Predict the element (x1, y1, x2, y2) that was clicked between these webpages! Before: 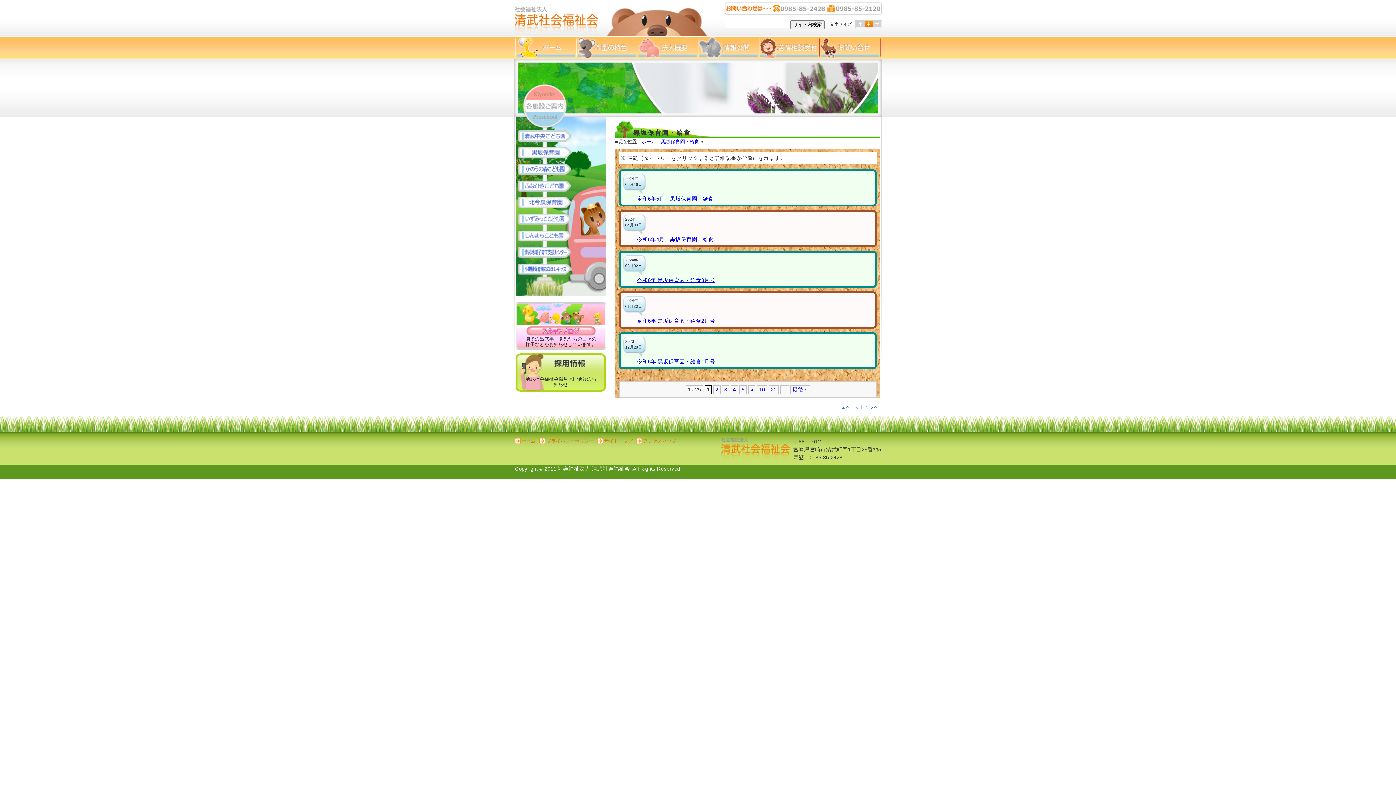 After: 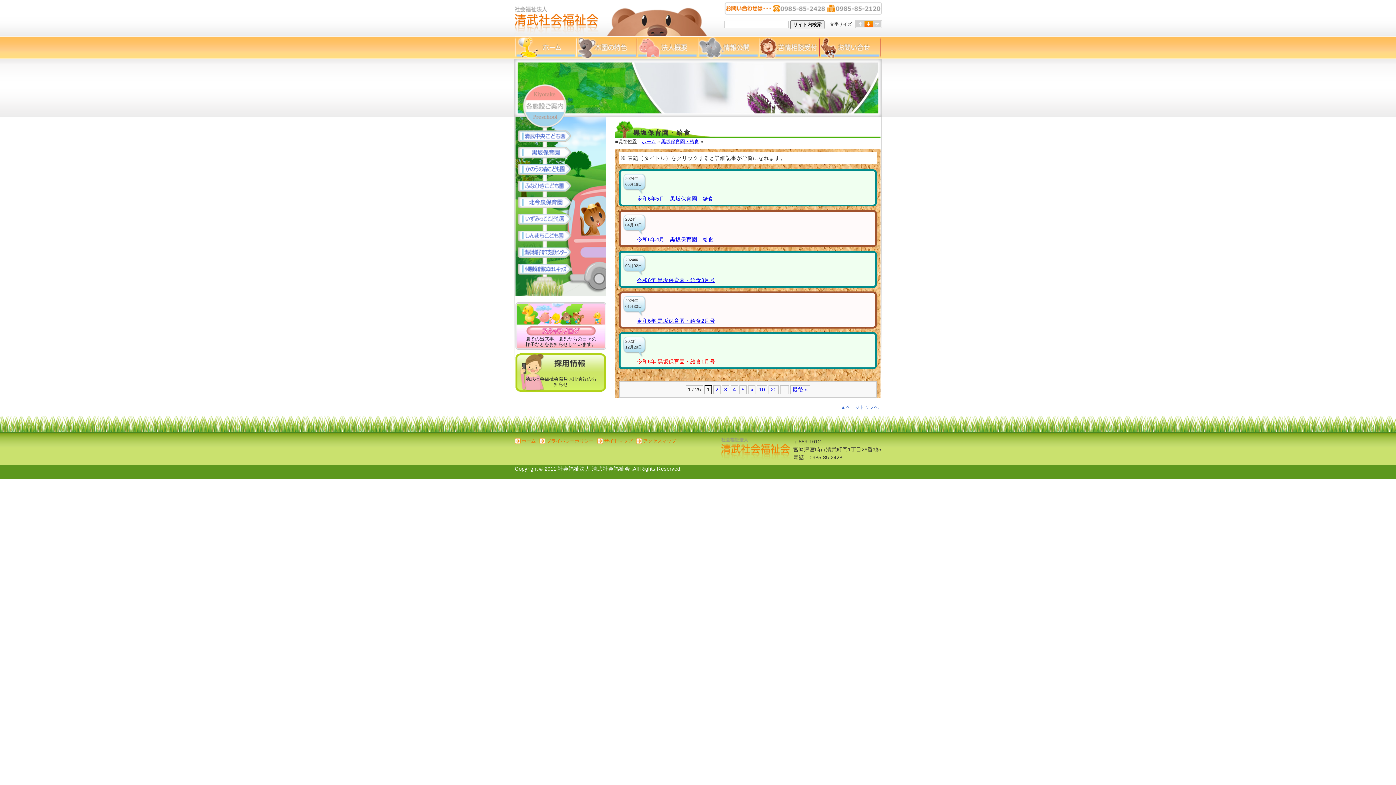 Action: bbox: (637, 358, 715, 364) label: 令和6年 黒坂保育園・給食1月号